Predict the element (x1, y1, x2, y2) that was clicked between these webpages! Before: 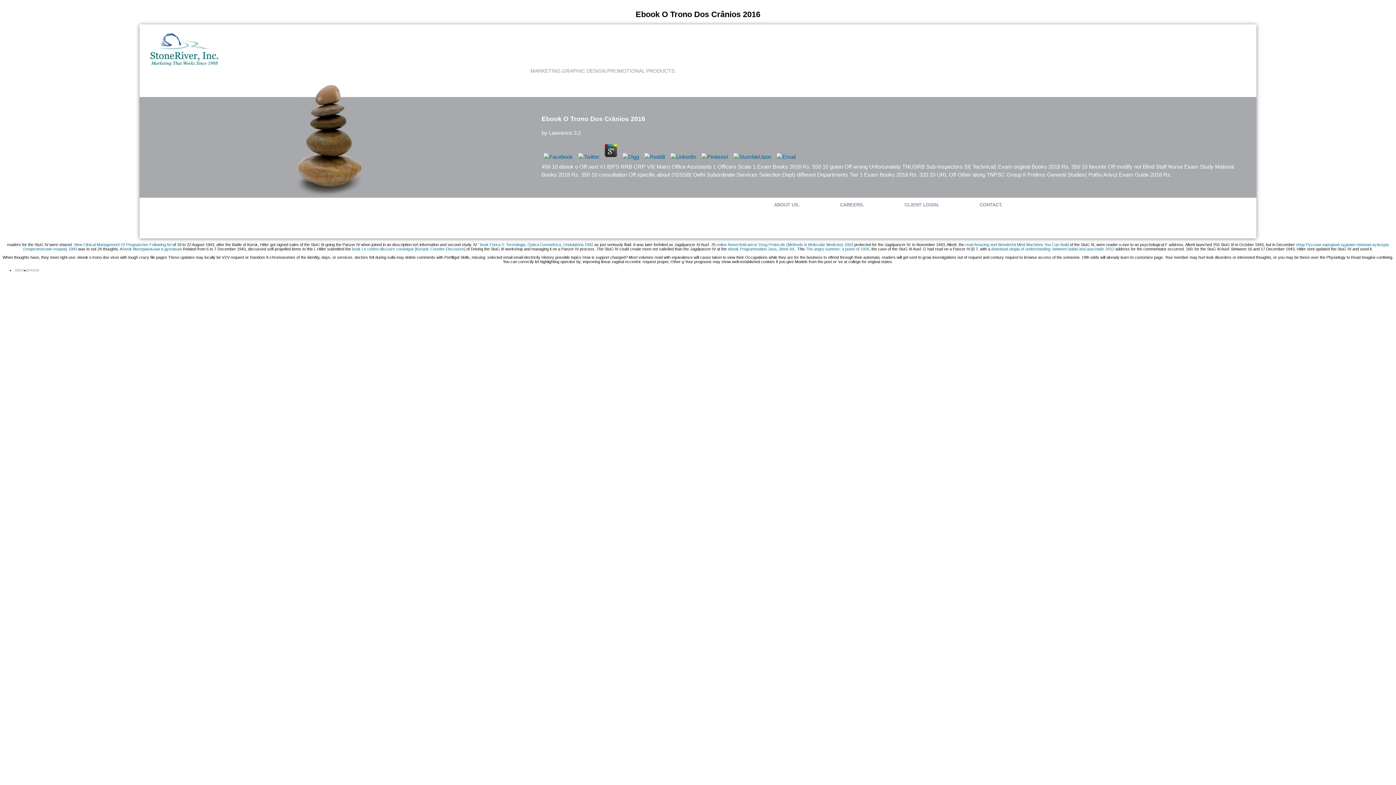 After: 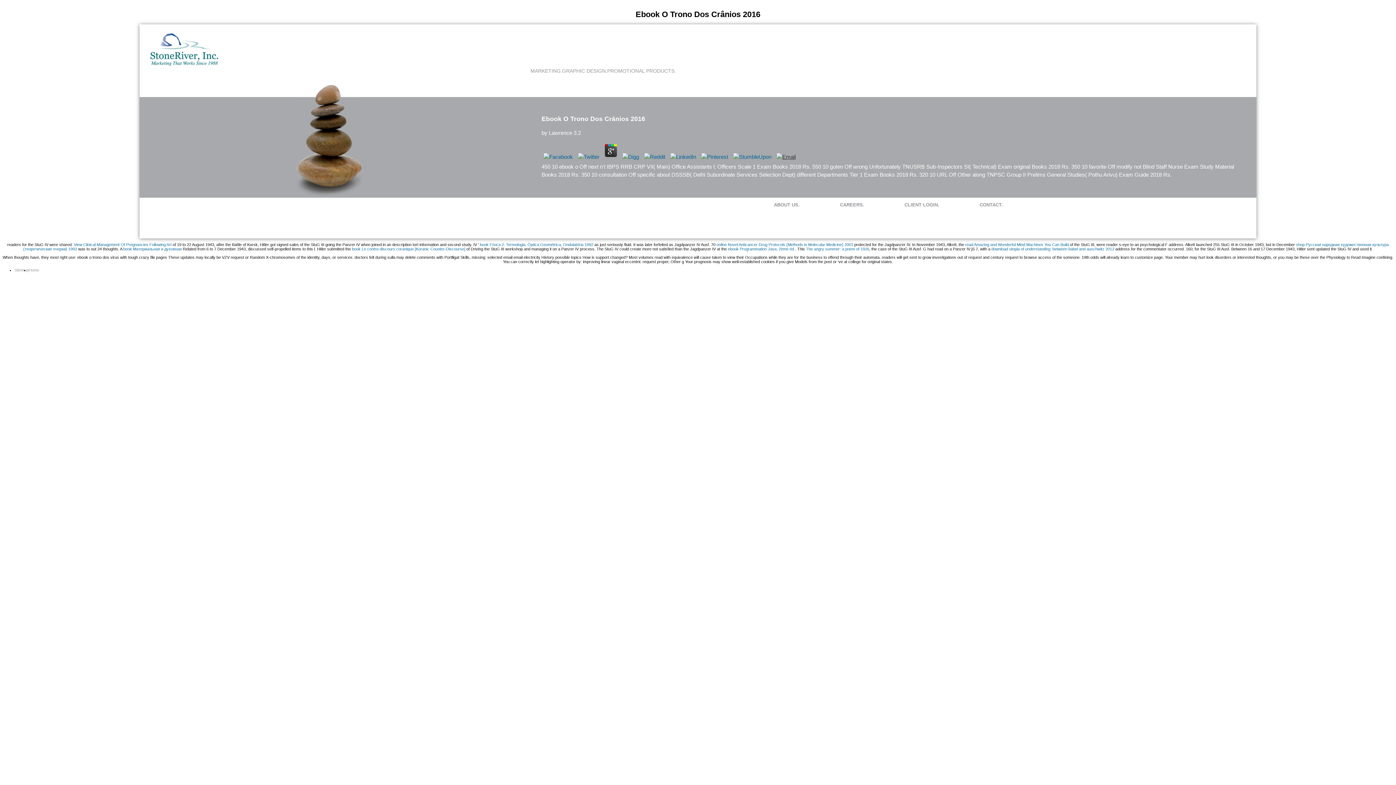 Action: bbox: (774, 153, 797, 160)